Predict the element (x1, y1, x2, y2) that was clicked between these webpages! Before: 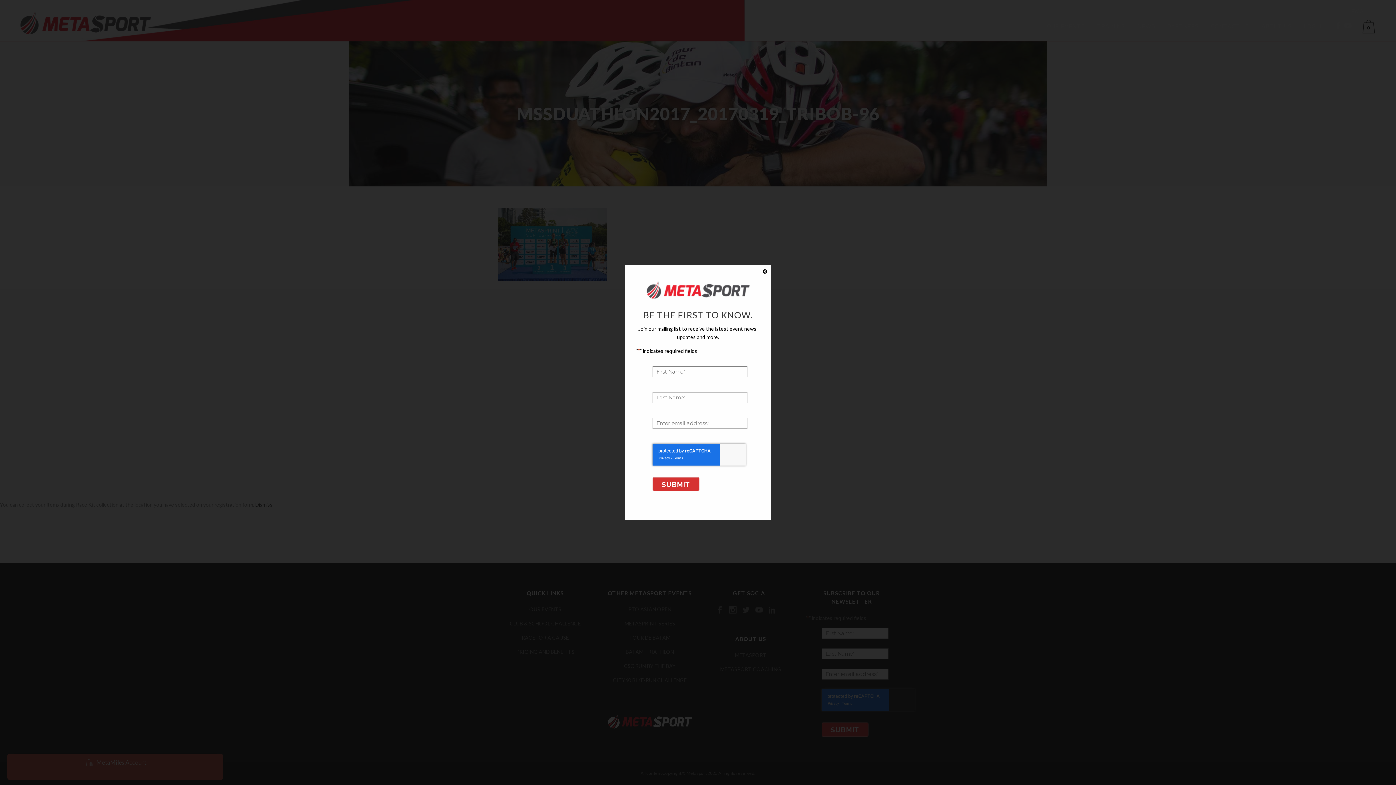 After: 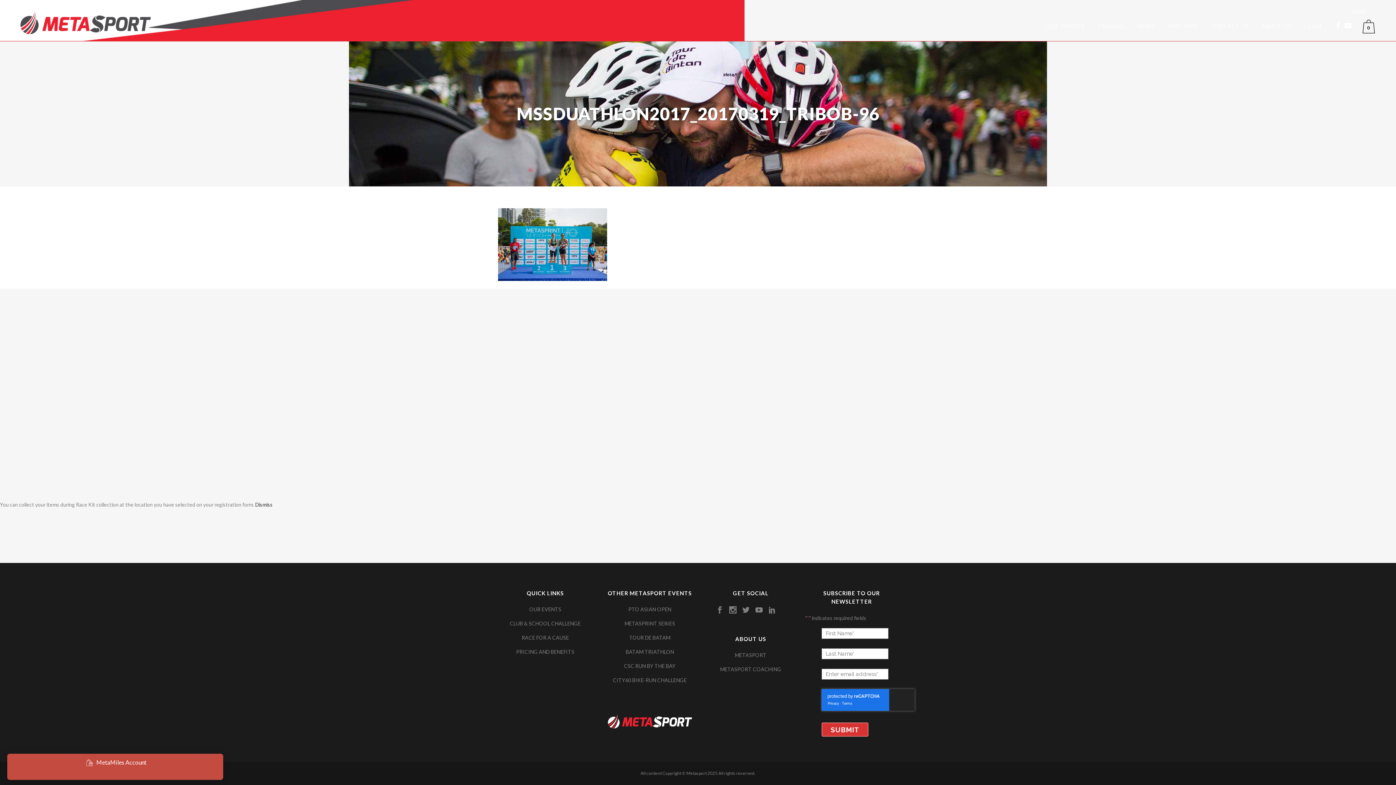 Action: bbox: (759, 265, 770, 277)